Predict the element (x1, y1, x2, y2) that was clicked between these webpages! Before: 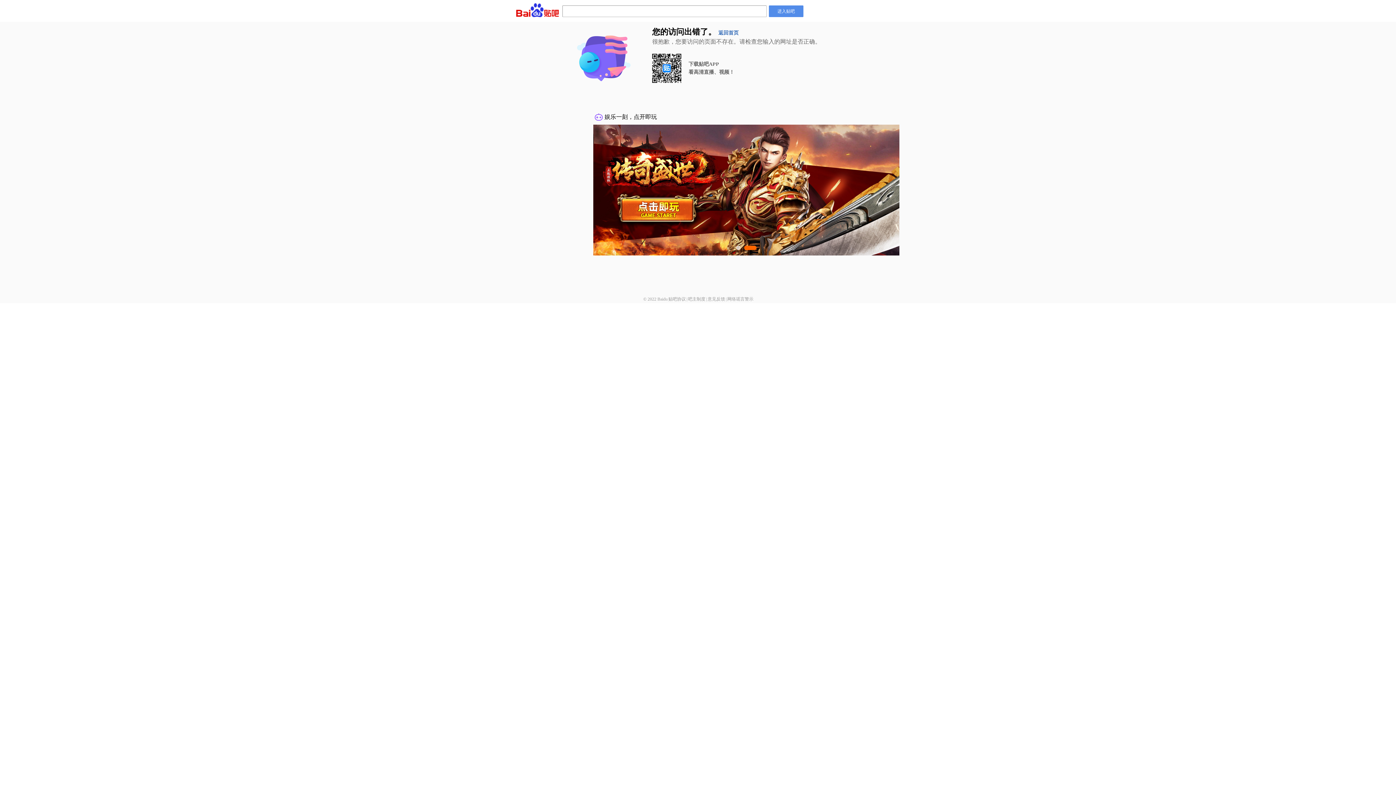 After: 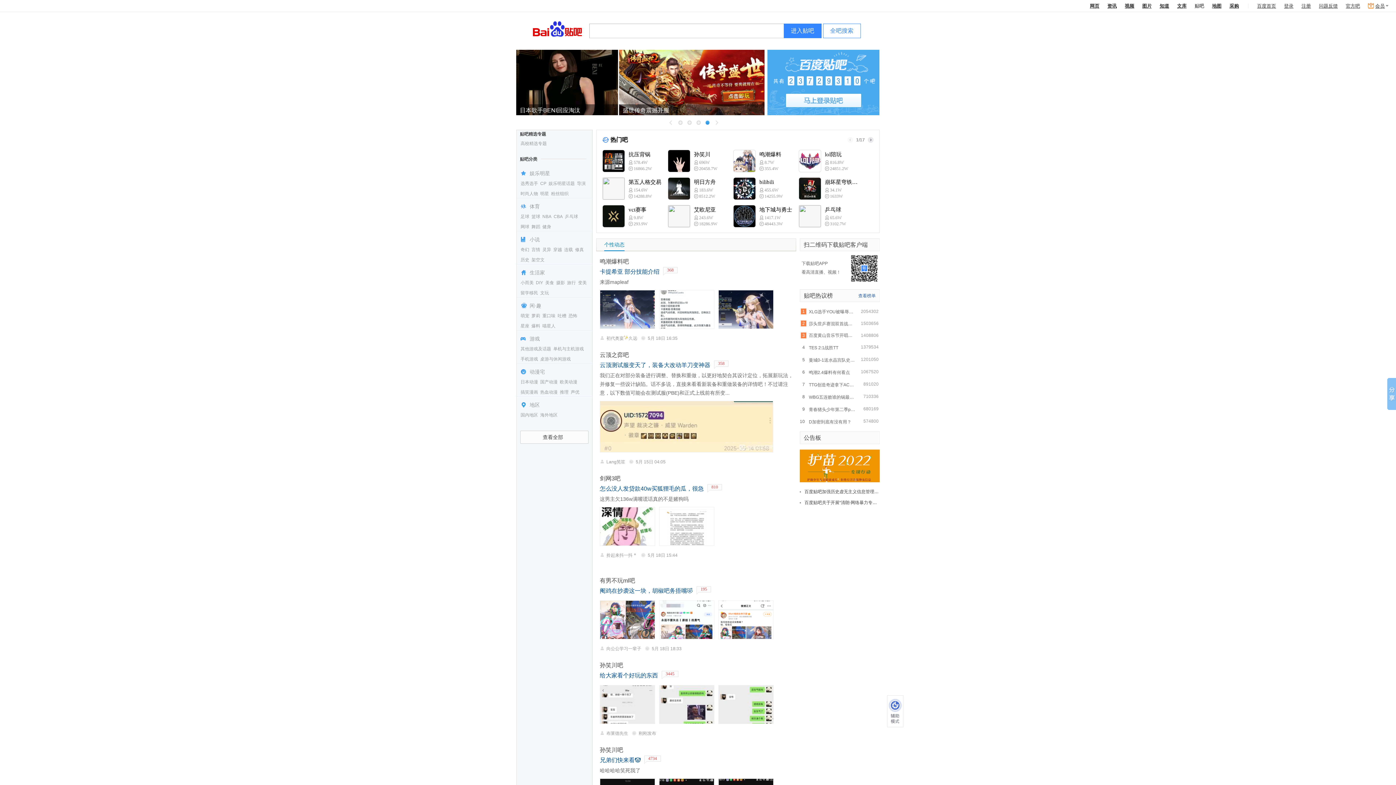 Action: bbox: (718, 30, 738, 35) label: 返回首页